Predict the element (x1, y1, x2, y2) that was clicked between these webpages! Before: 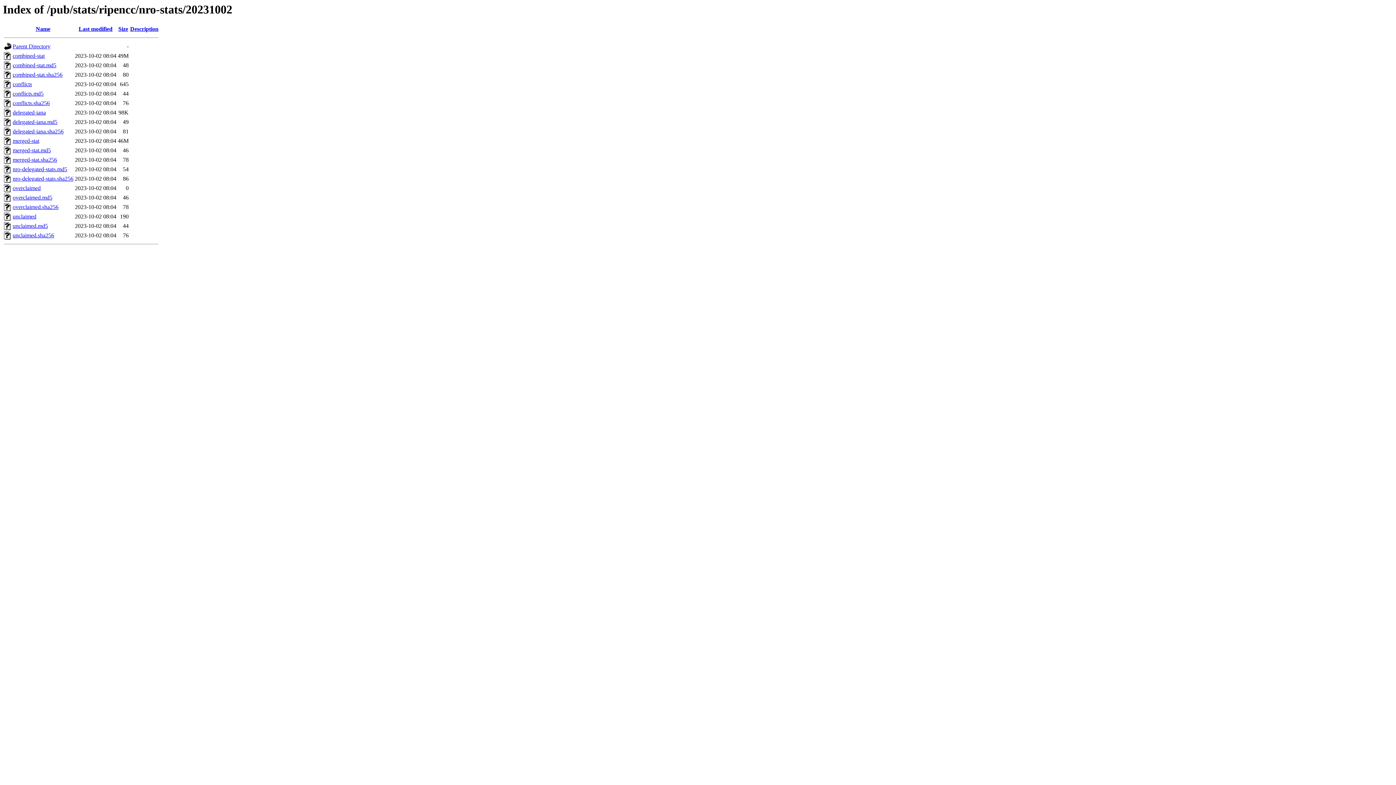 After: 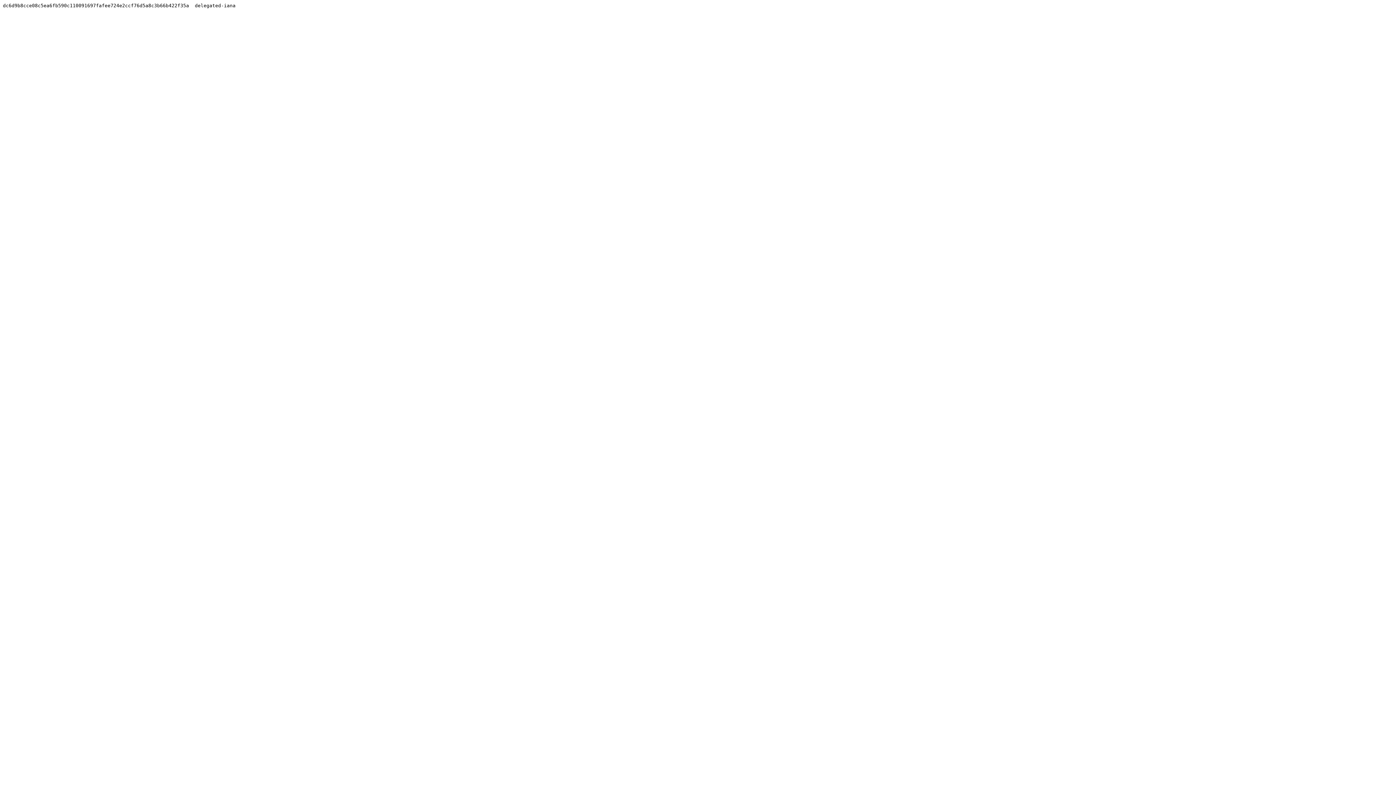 Action: bbox: (12, 128, 63, 134) label: delegated-iana.sha256